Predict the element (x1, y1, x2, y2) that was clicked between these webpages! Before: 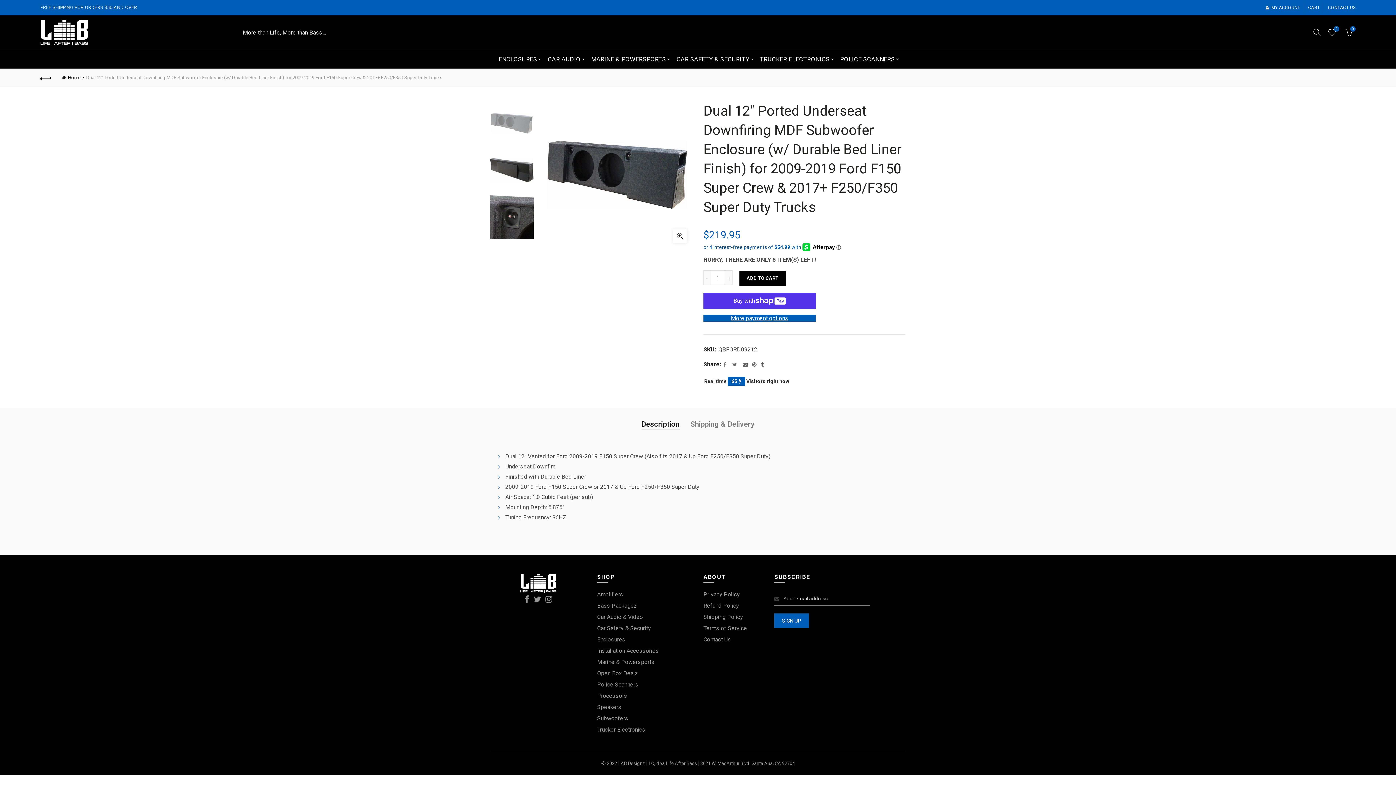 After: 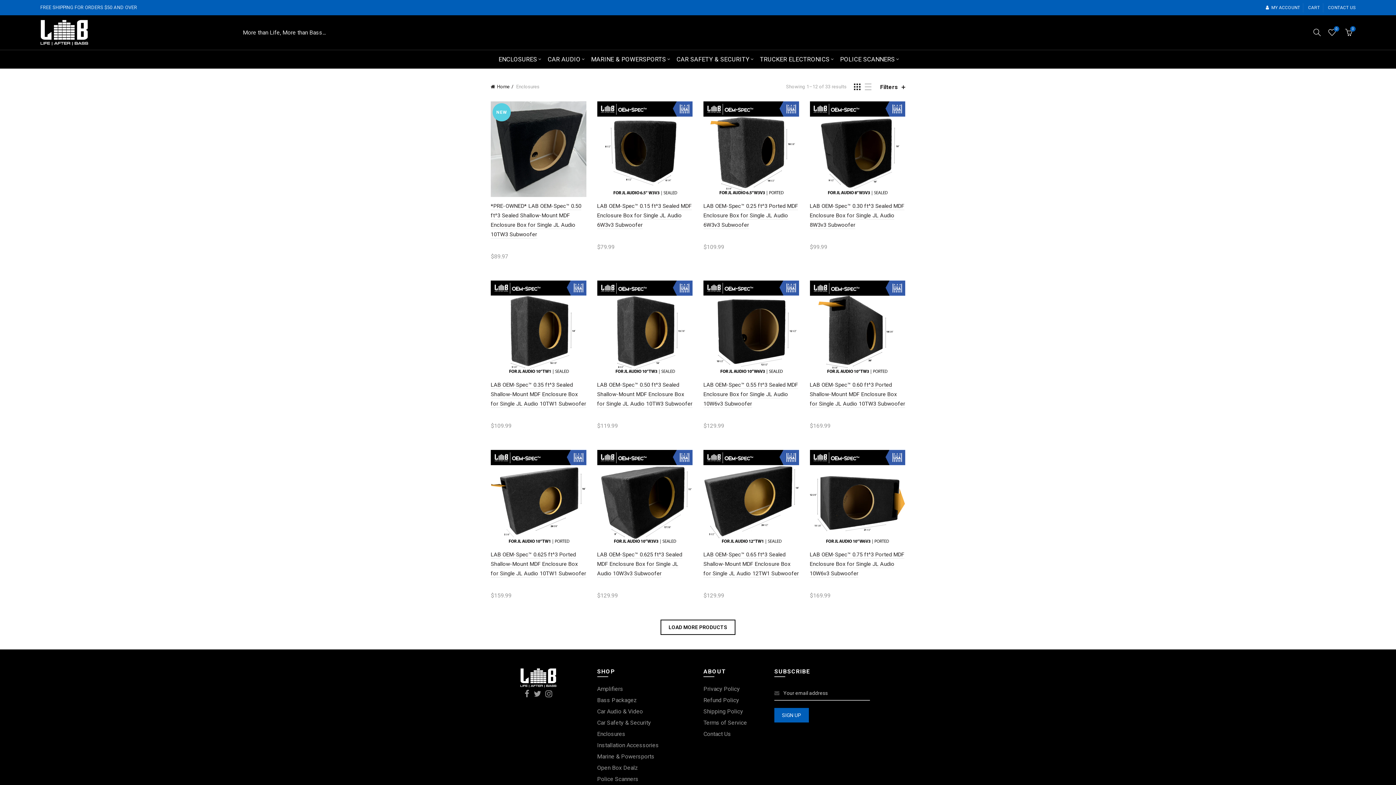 Action: label: ENCLOSURES bbox: (494, 50, 542, 68)